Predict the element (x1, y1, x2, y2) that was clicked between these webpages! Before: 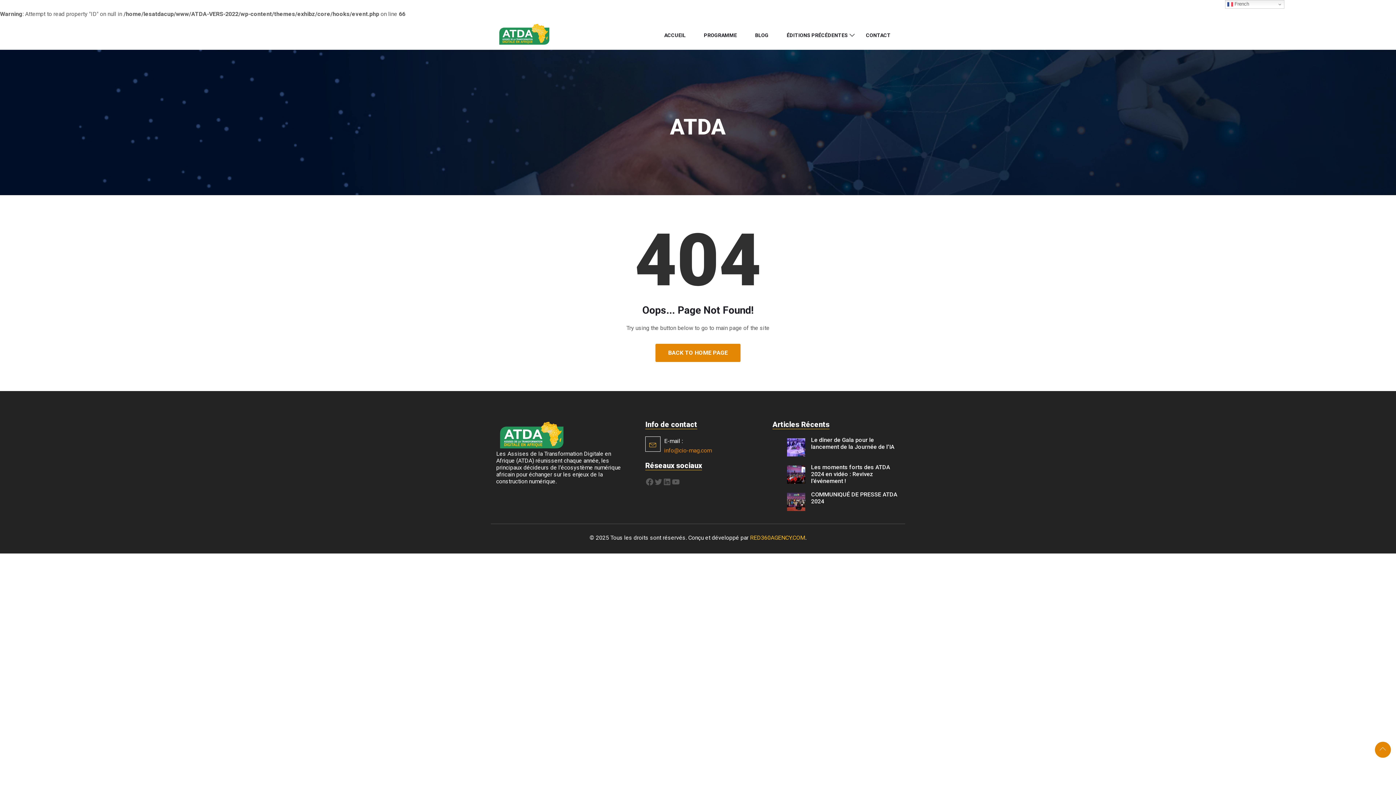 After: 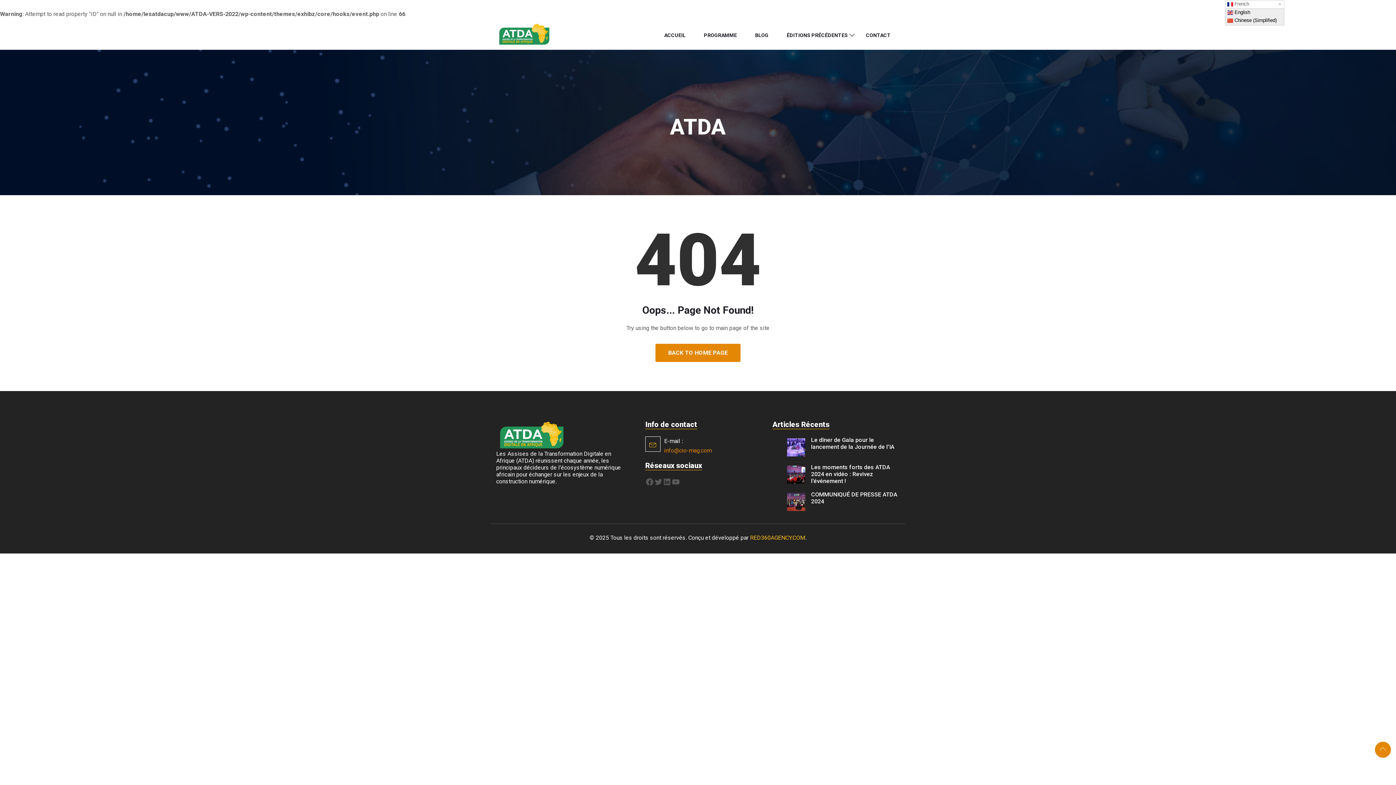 Action: bbox: (1225, 0, 1284, 8) label:  French